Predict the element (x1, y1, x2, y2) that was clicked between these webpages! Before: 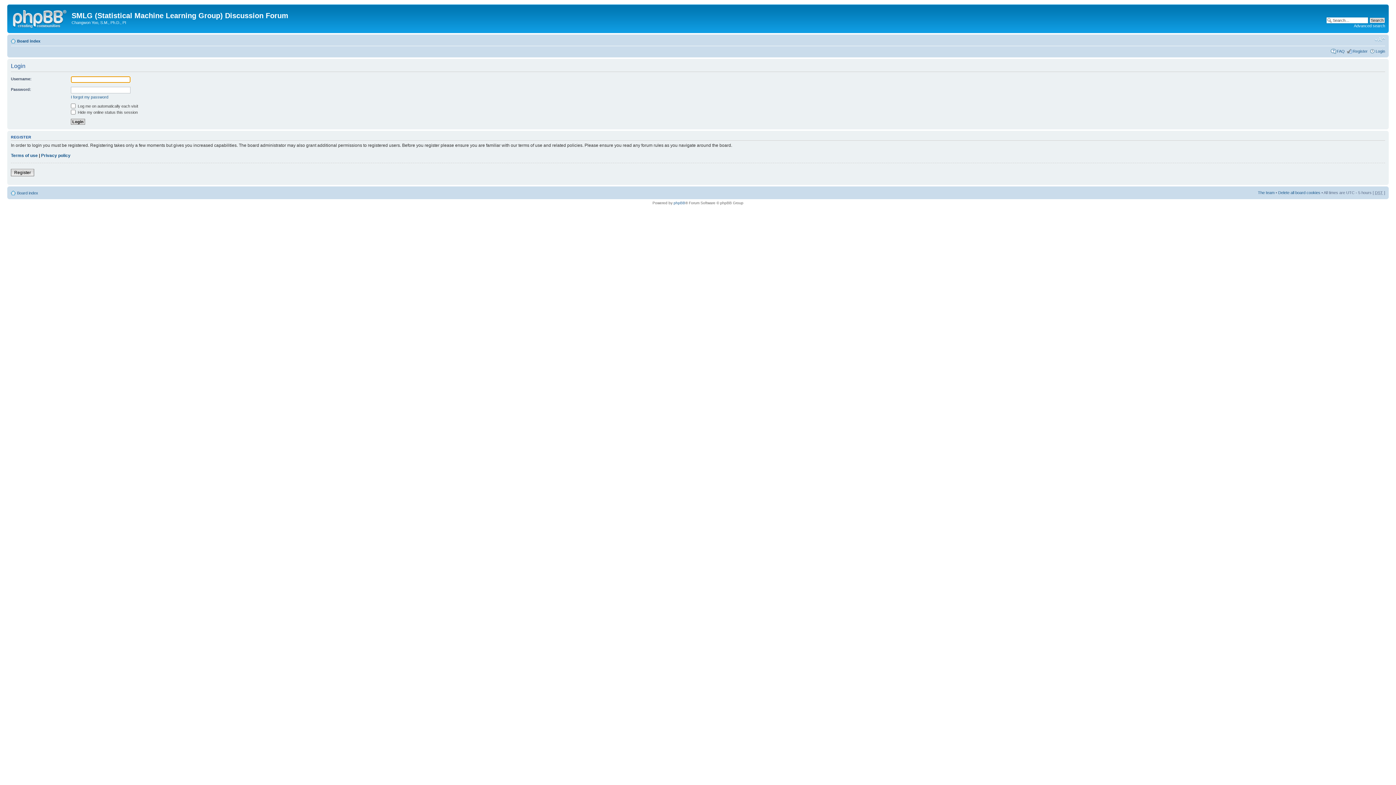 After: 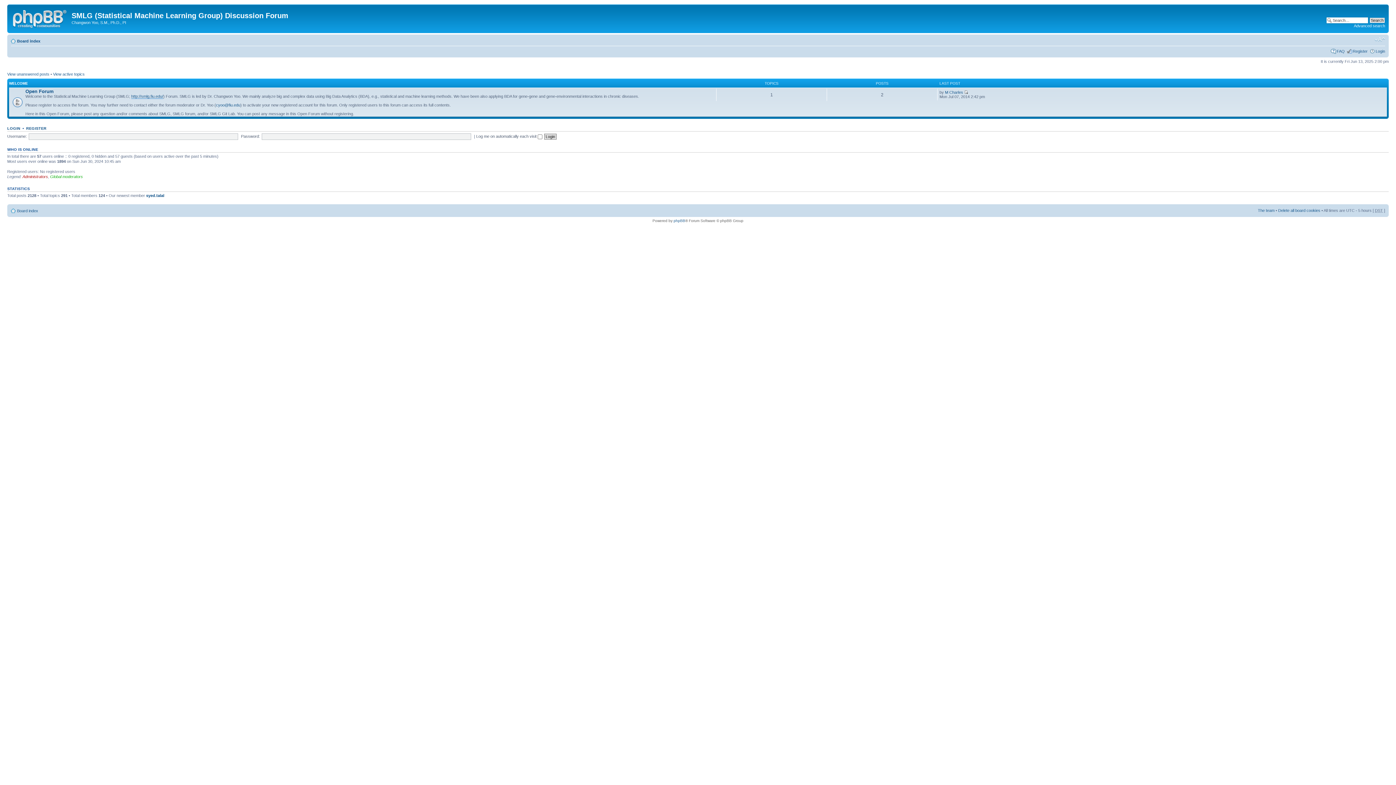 Action: bbox: (17, 190, 38, 195) label: Board index